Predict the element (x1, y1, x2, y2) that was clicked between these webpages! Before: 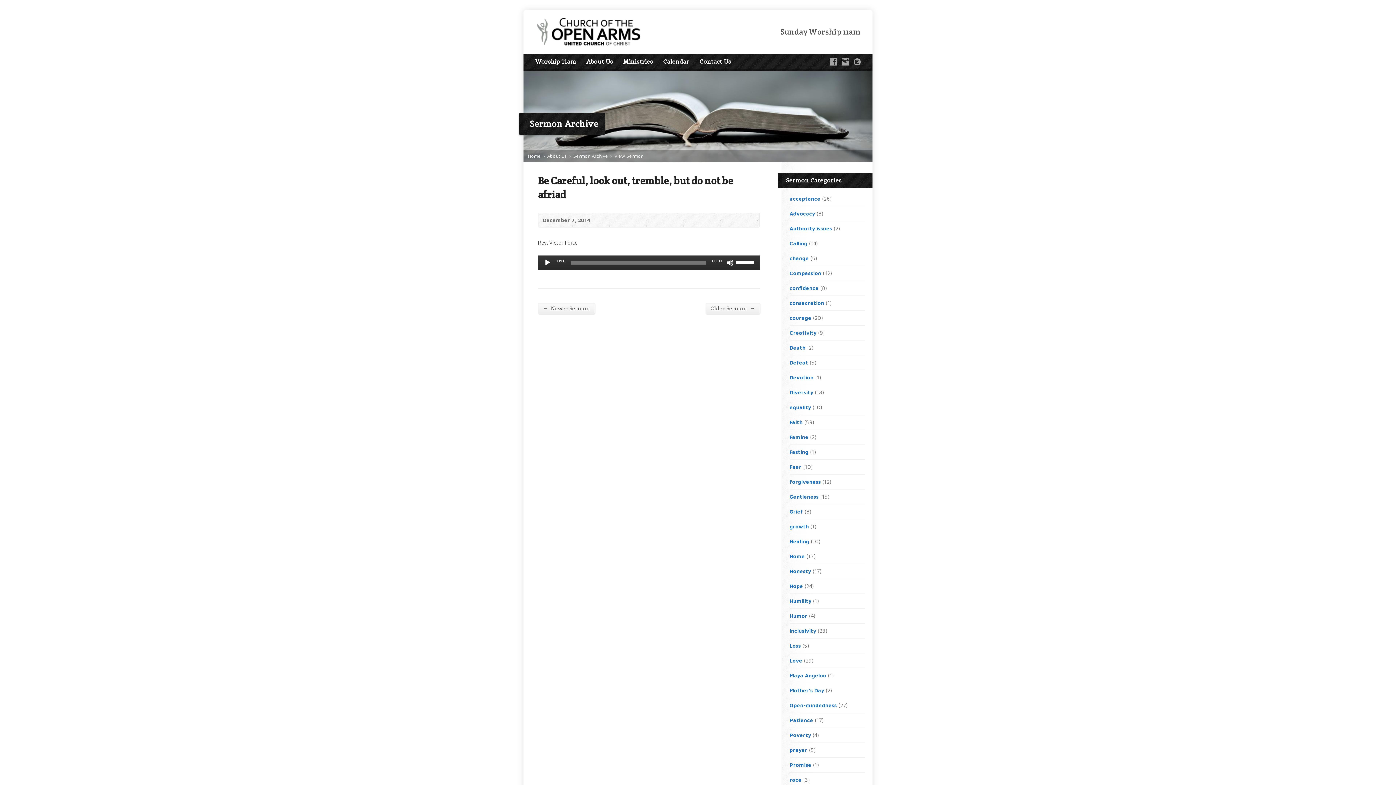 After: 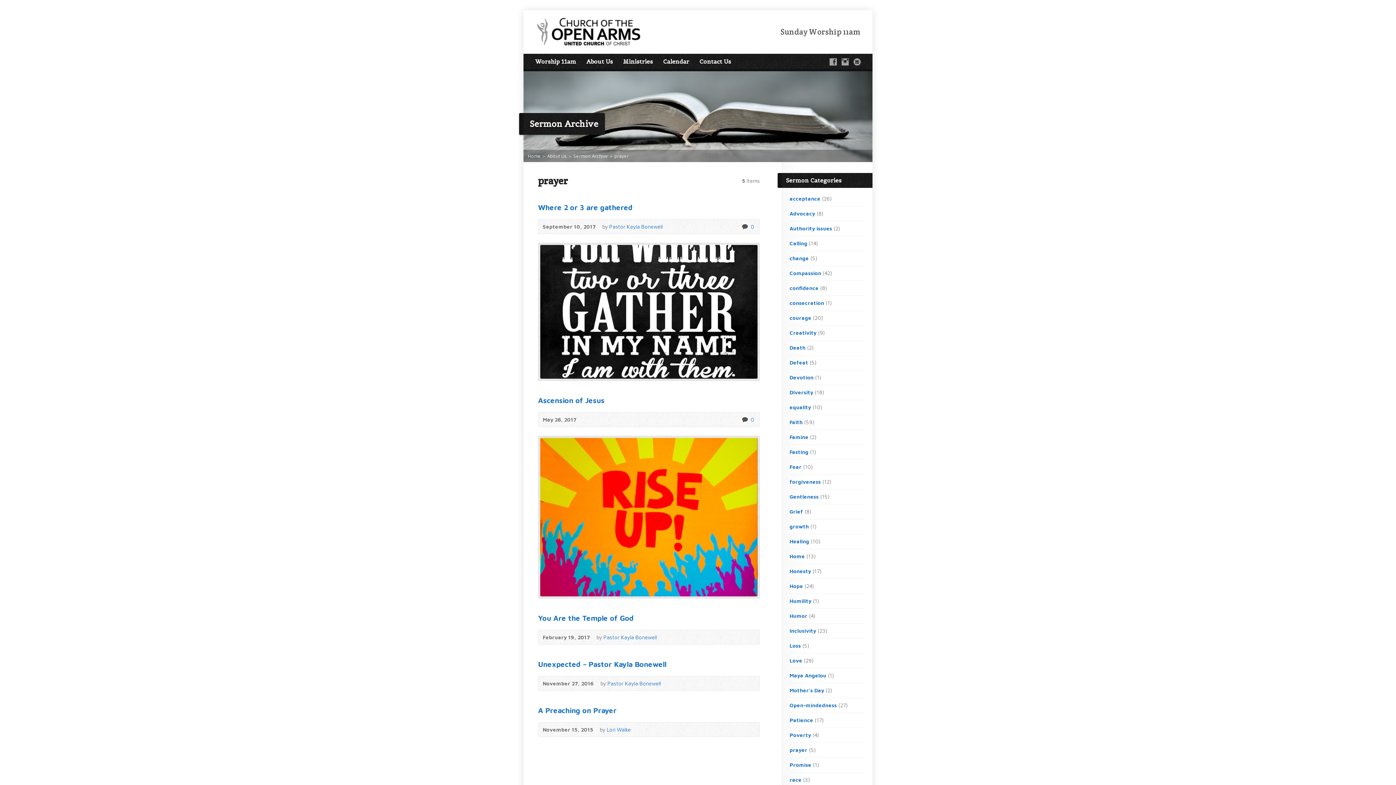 Action: label: prayer bbox: (789, 747, 807, 753)